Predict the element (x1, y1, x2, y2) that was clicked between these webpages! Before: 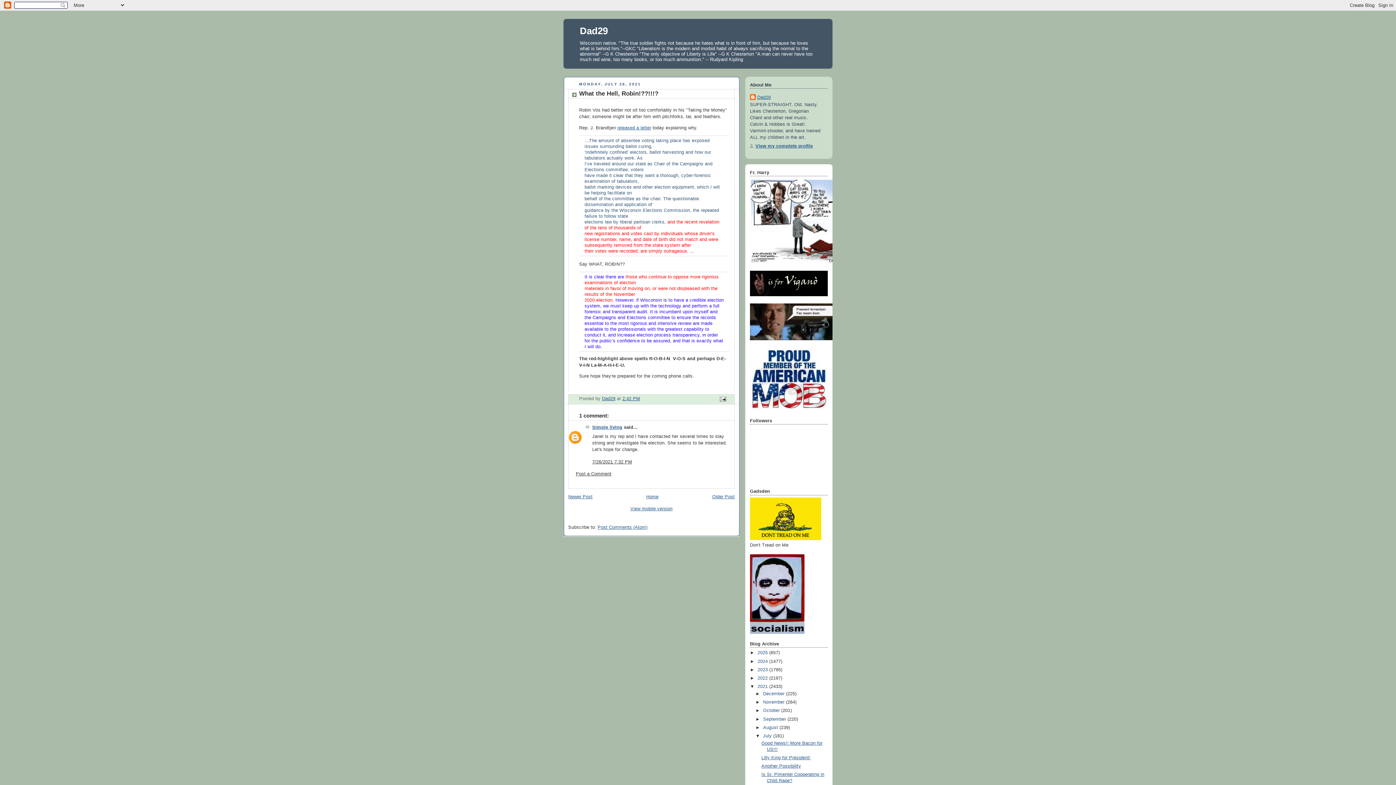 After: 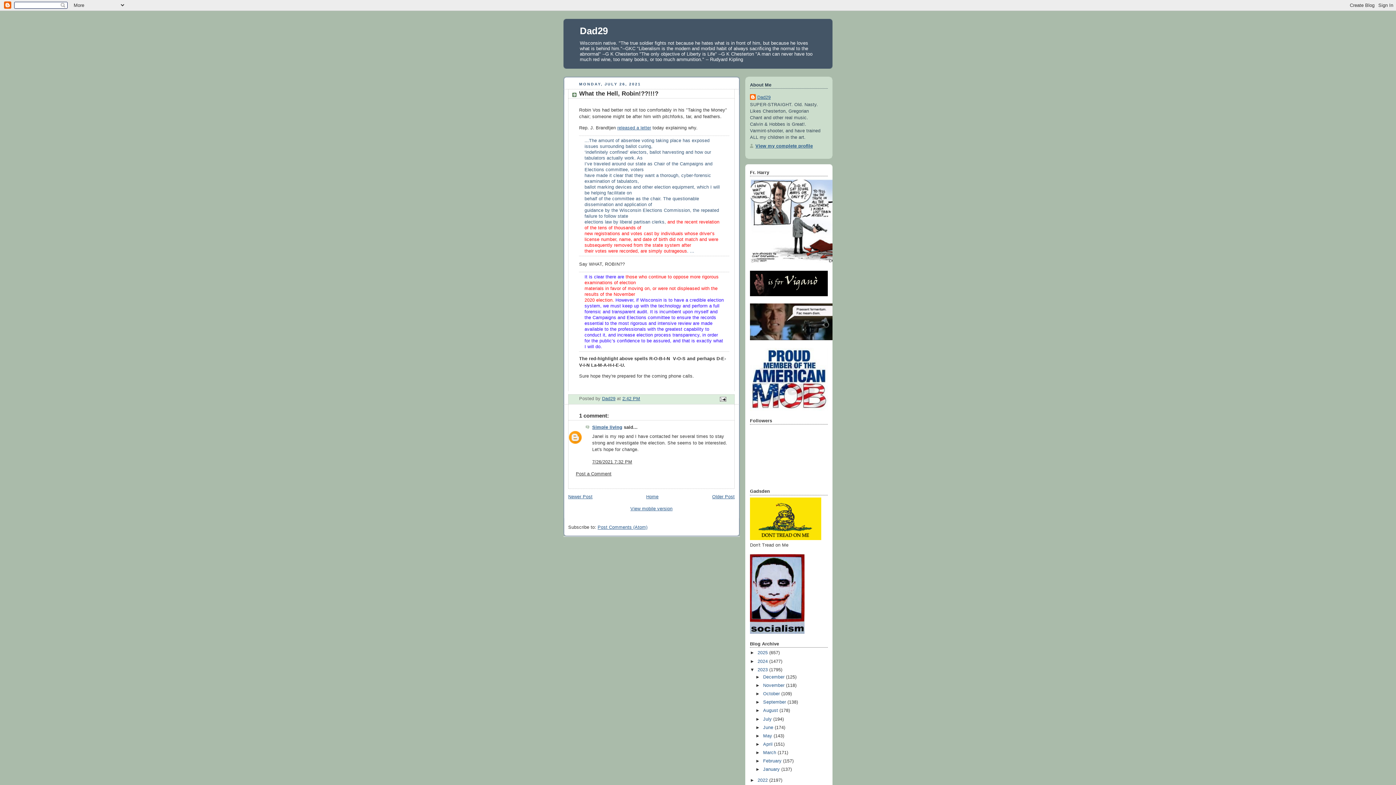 Action: bbox: (750, 667, 757, 672) label: ►  